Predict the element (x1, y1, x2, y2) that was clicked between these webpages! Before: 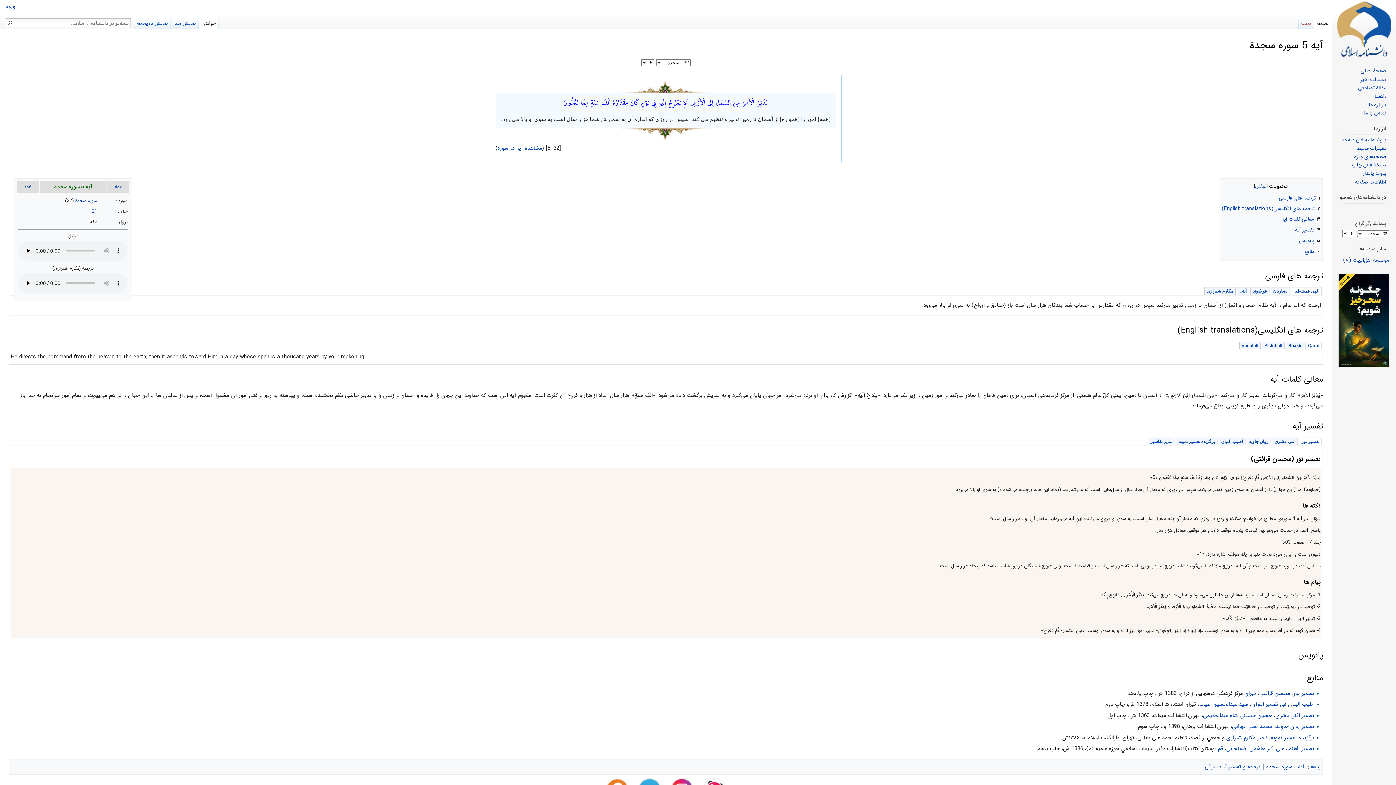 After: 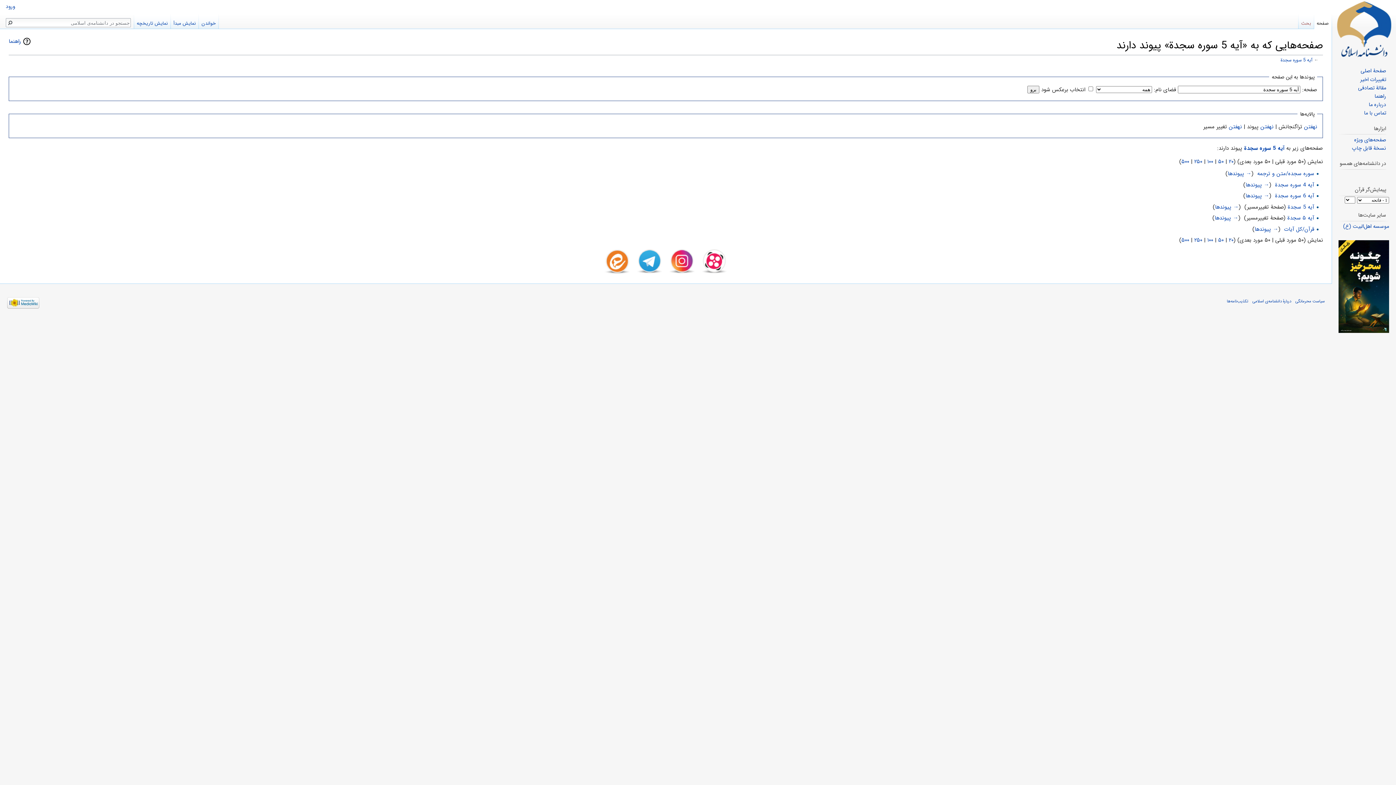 Action: label: پیوندها به این صفحه bbox: (1341, 135, 1386, 144)